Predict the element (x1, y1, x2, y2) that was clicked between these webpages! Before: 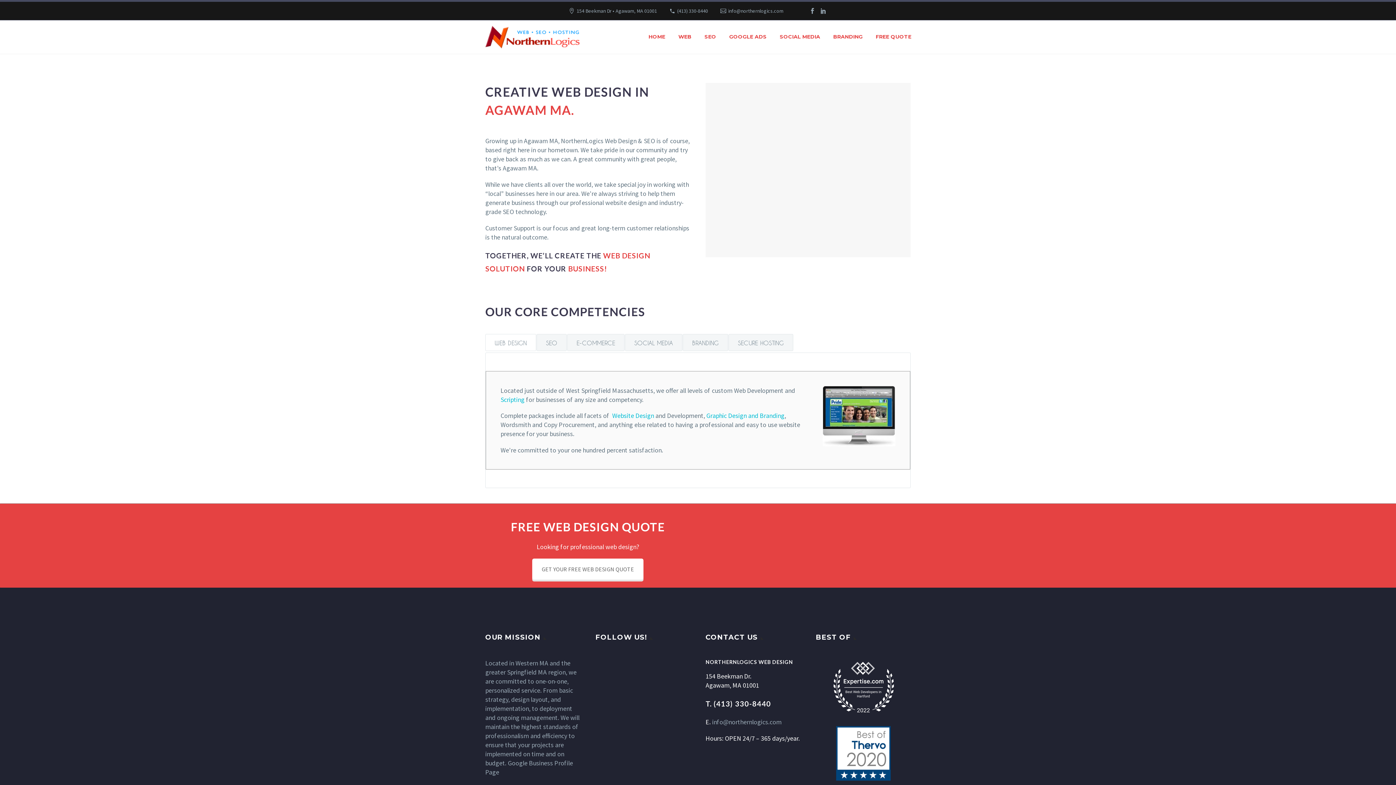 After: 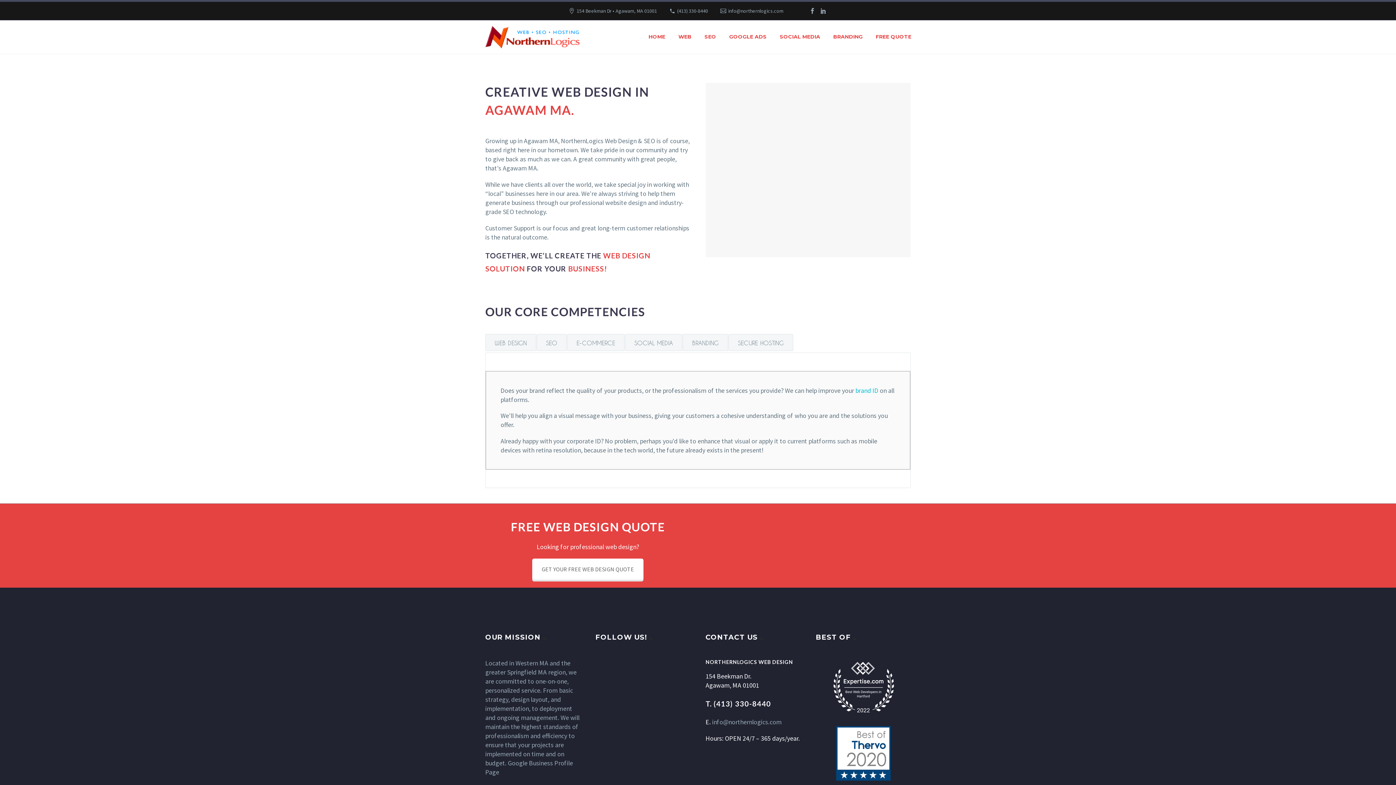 Action: label: BRANDING bbox: (682, 334, 728, 351)